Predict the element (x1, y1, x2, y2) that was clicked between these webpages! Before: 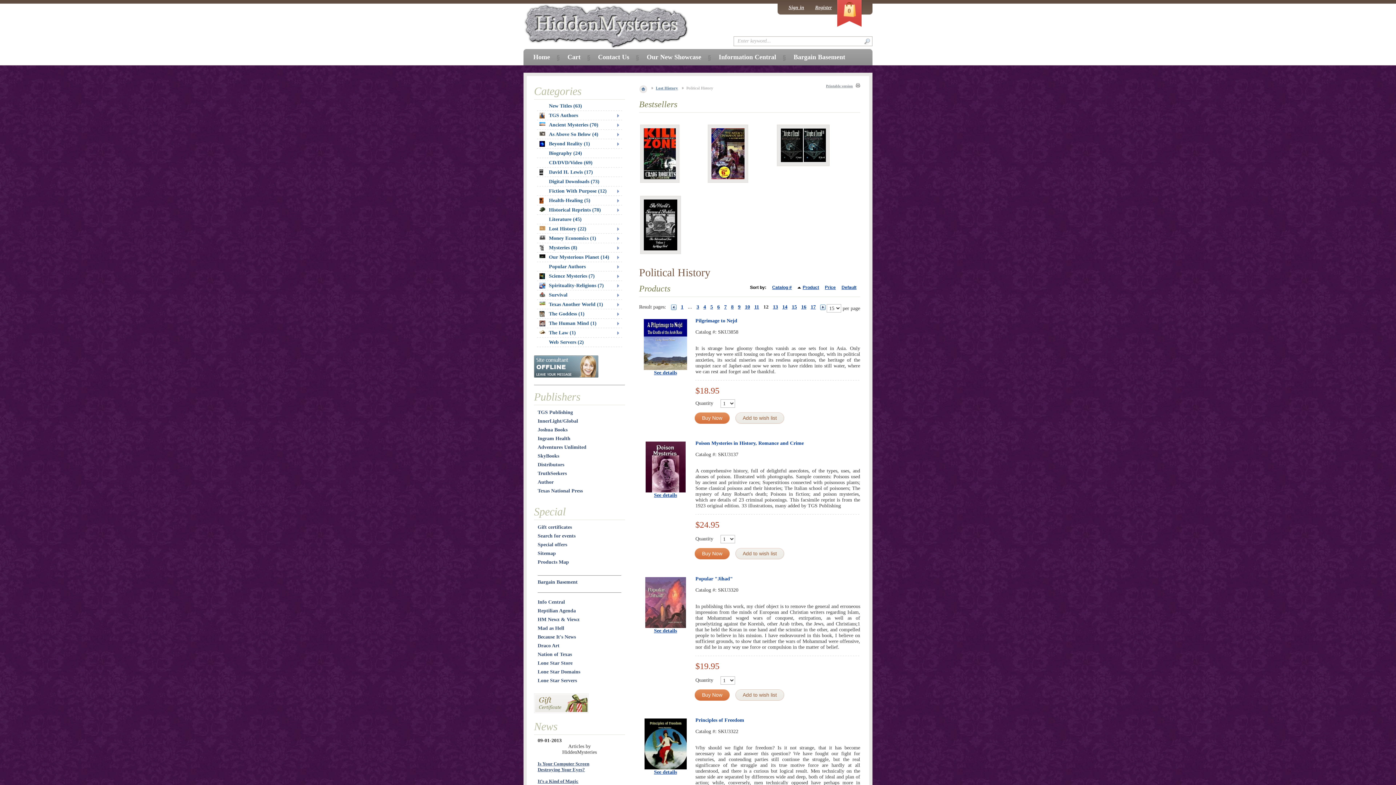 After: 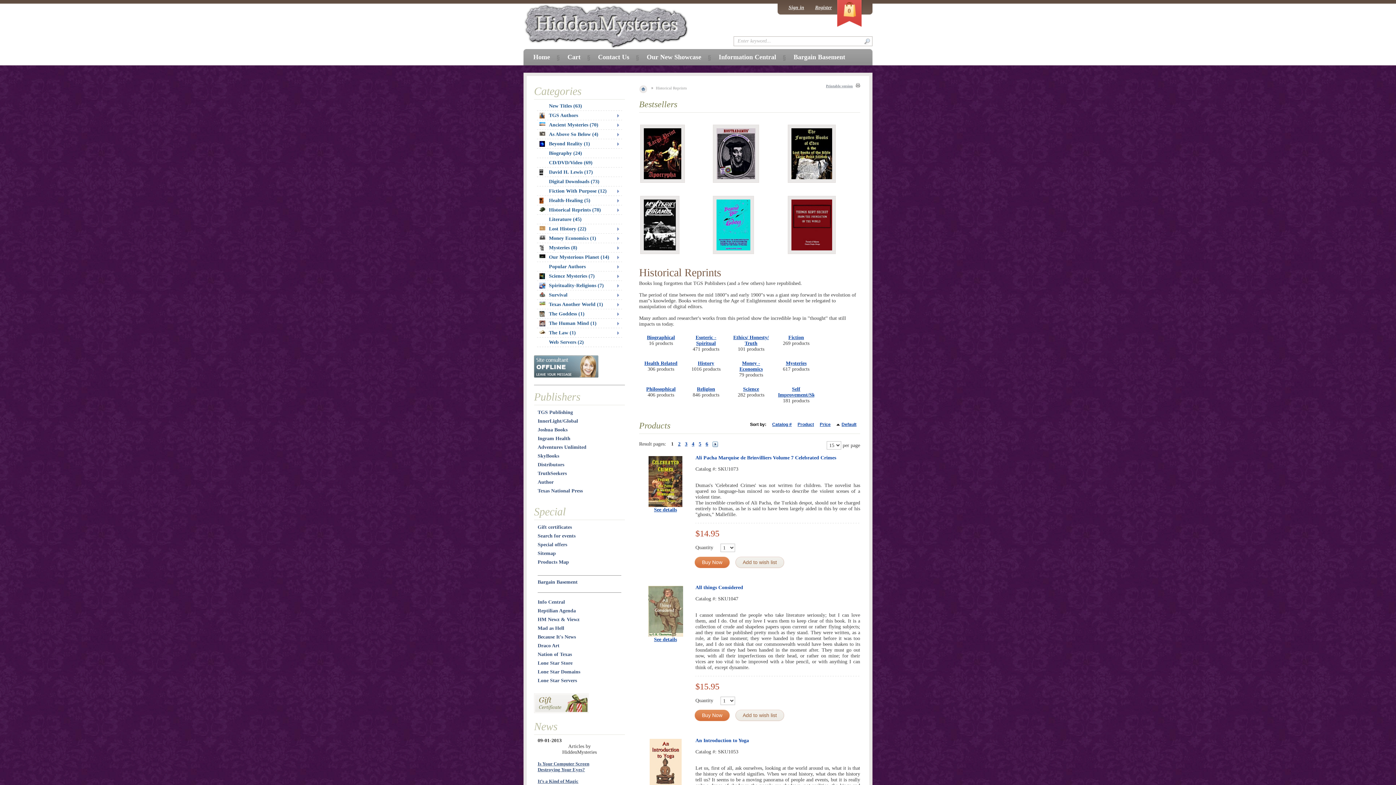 Action: bbox: (539, 207, 622, 213) label: Historical Reprints (78)